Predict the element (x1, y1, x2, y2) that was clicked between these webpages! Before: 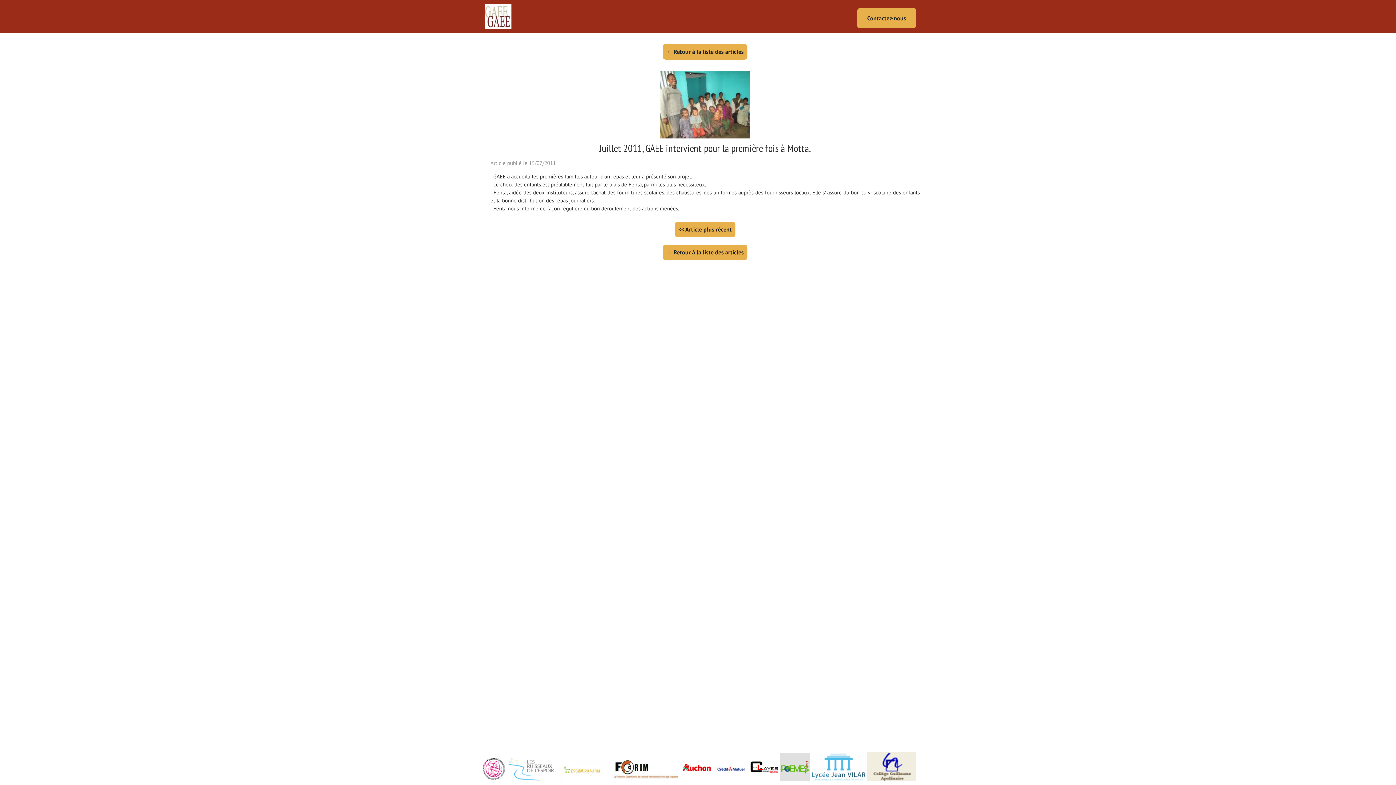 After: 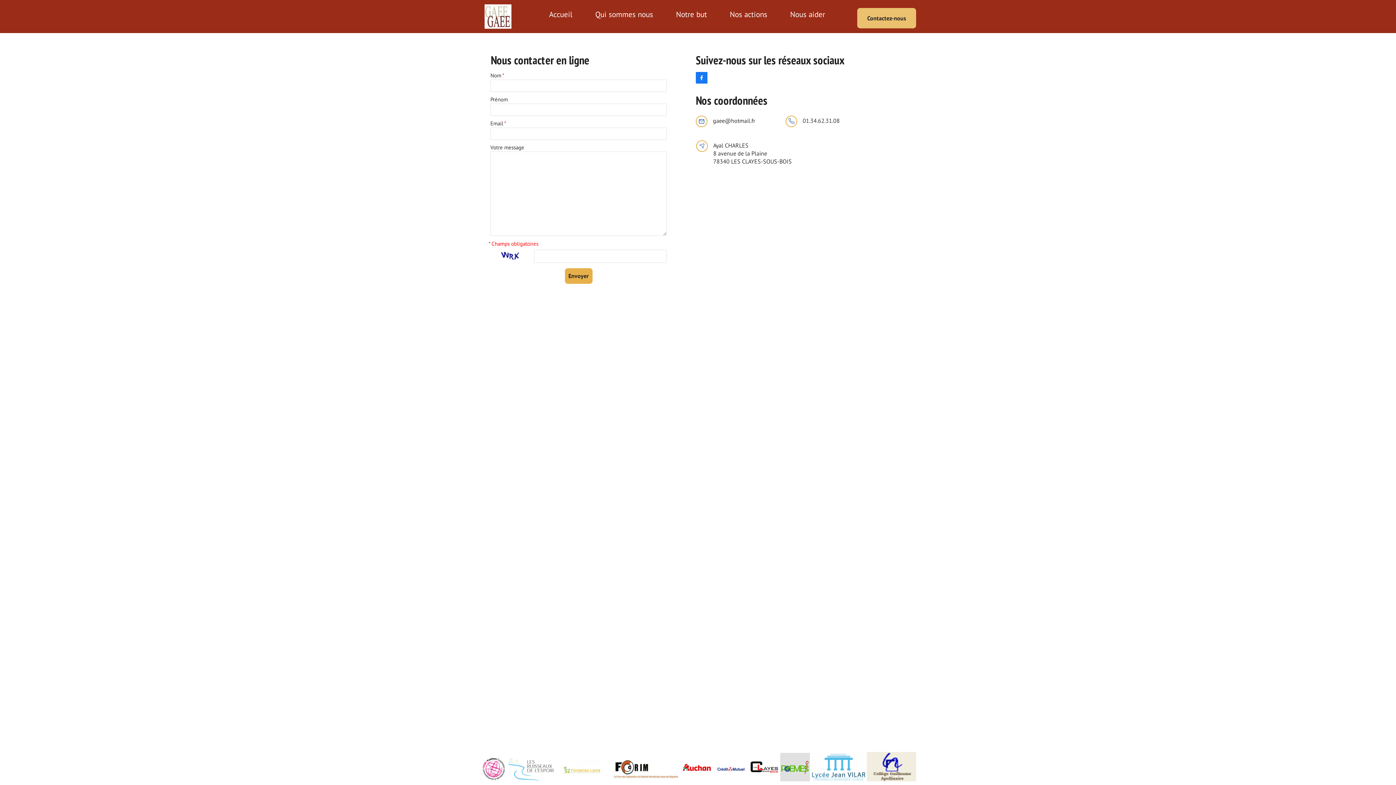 Action: bbox: (857, 8, 916, 28) label: Contactez-nous